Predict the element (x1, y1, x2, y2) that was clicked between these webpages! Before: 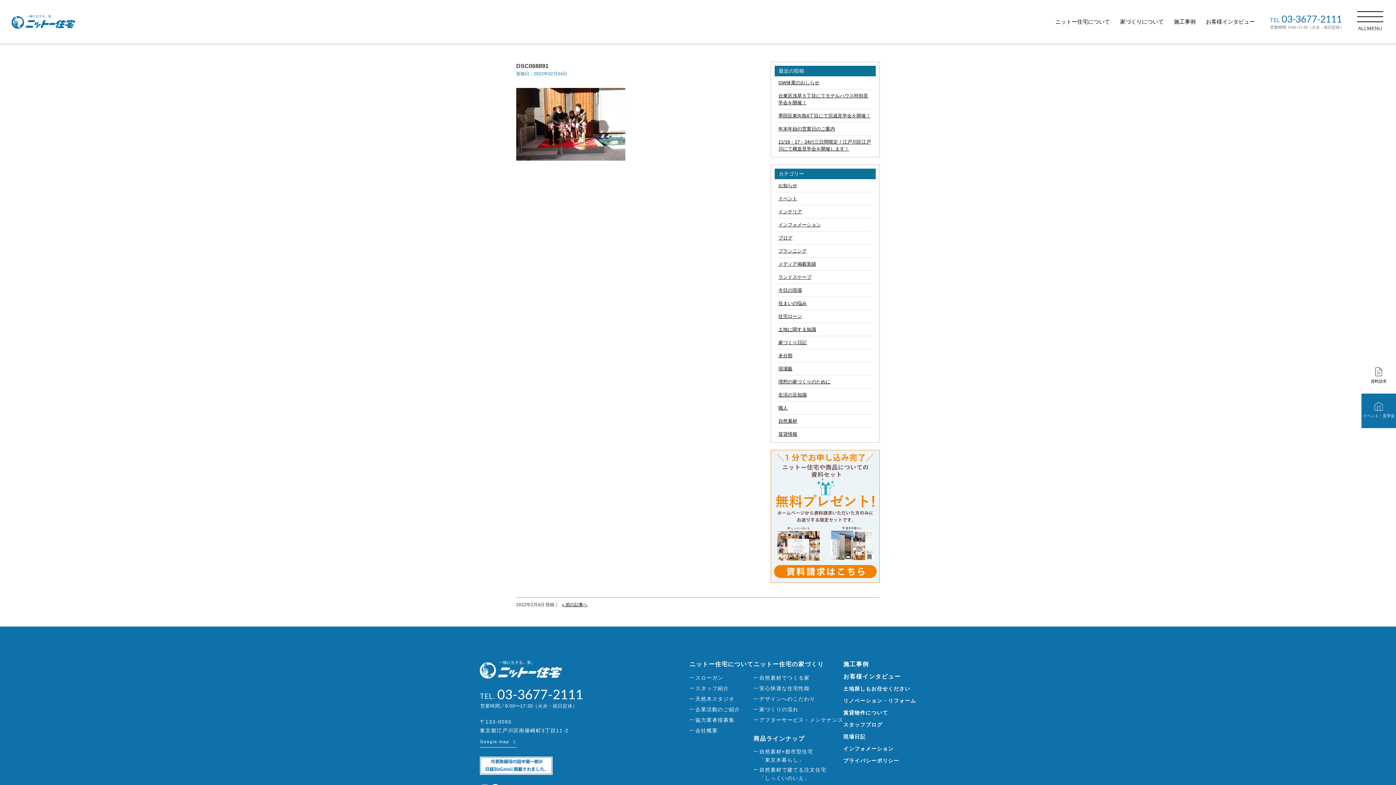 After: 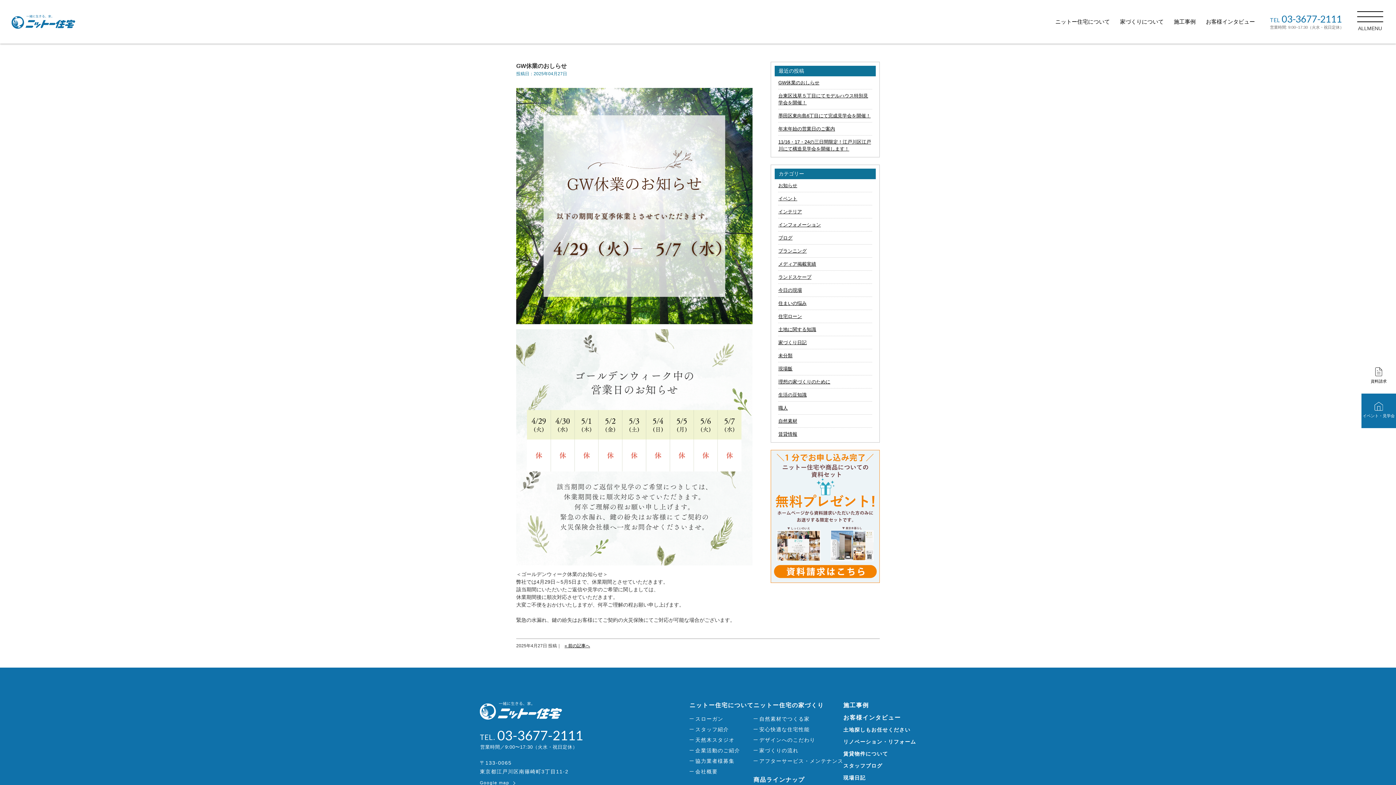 Action: bbox: (778, 76, 872, 89) label: GW休業のおしらせ